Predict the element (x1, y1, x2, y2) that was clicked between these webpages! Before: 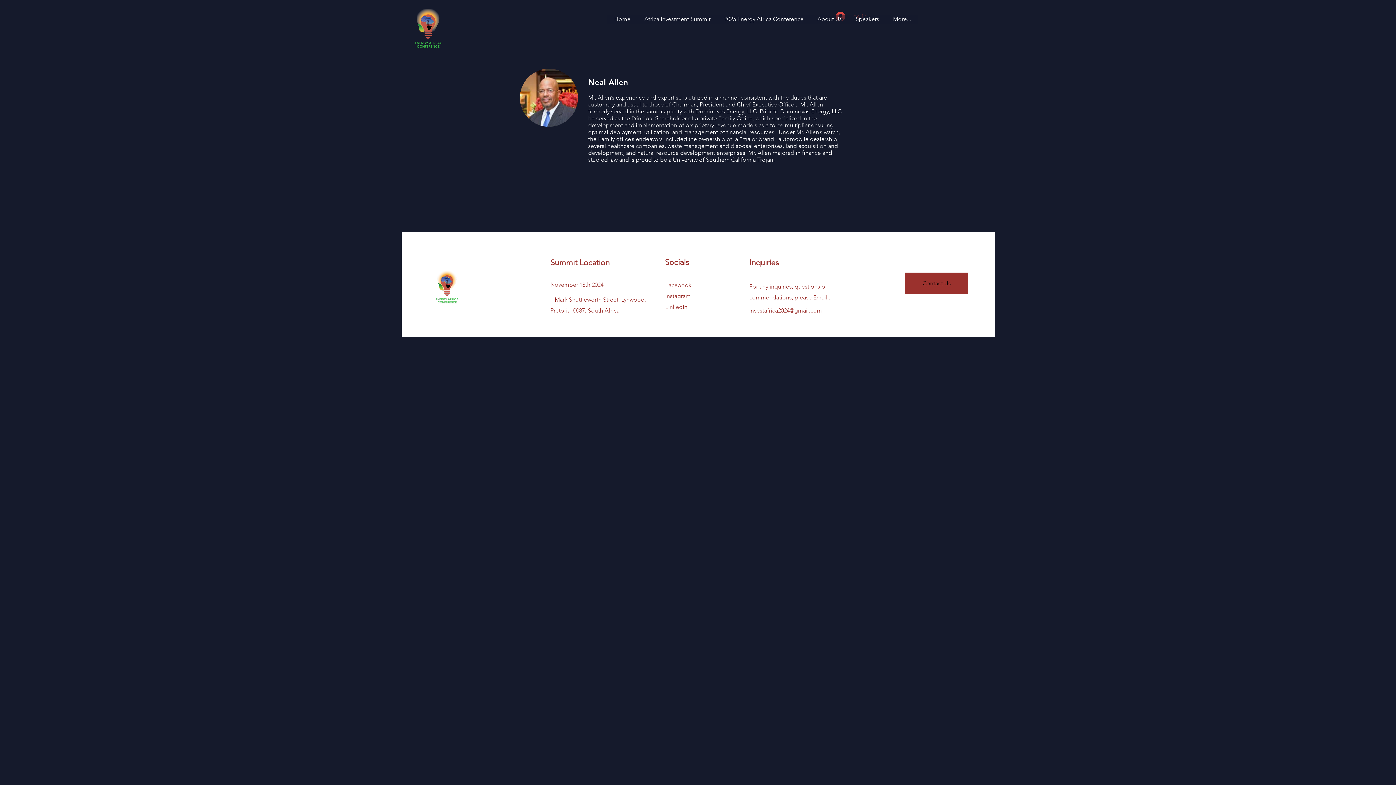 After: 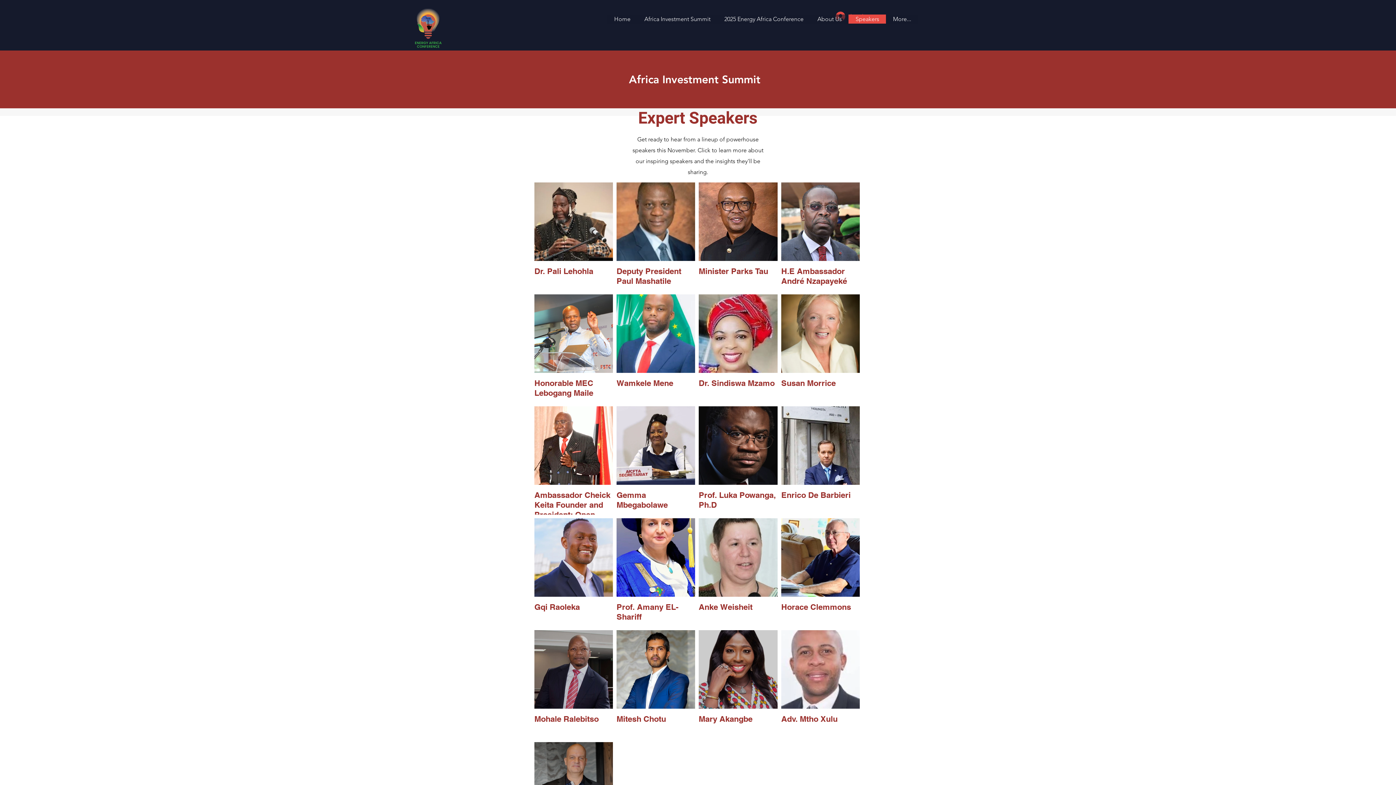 Action: bbox: (848, 14, 886, 23) label: Speakers